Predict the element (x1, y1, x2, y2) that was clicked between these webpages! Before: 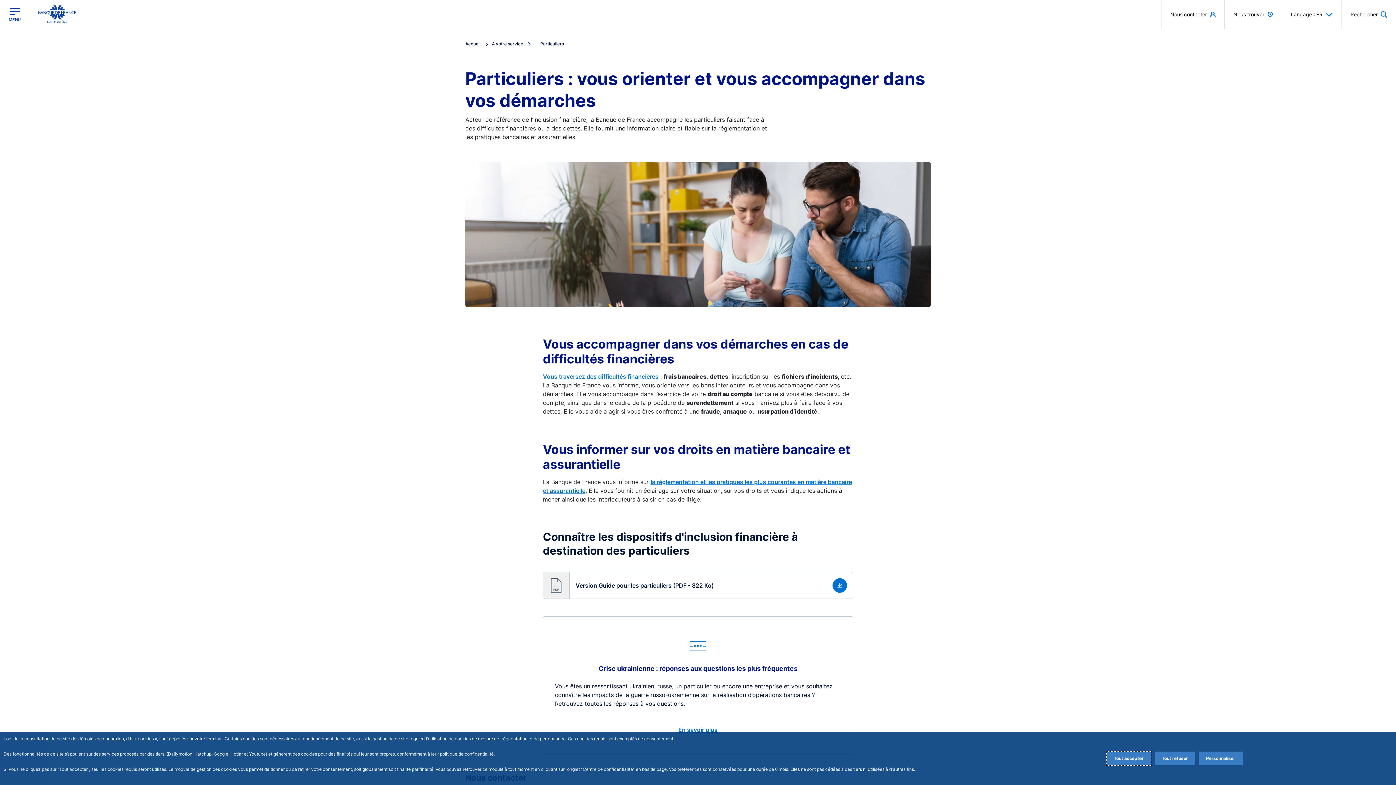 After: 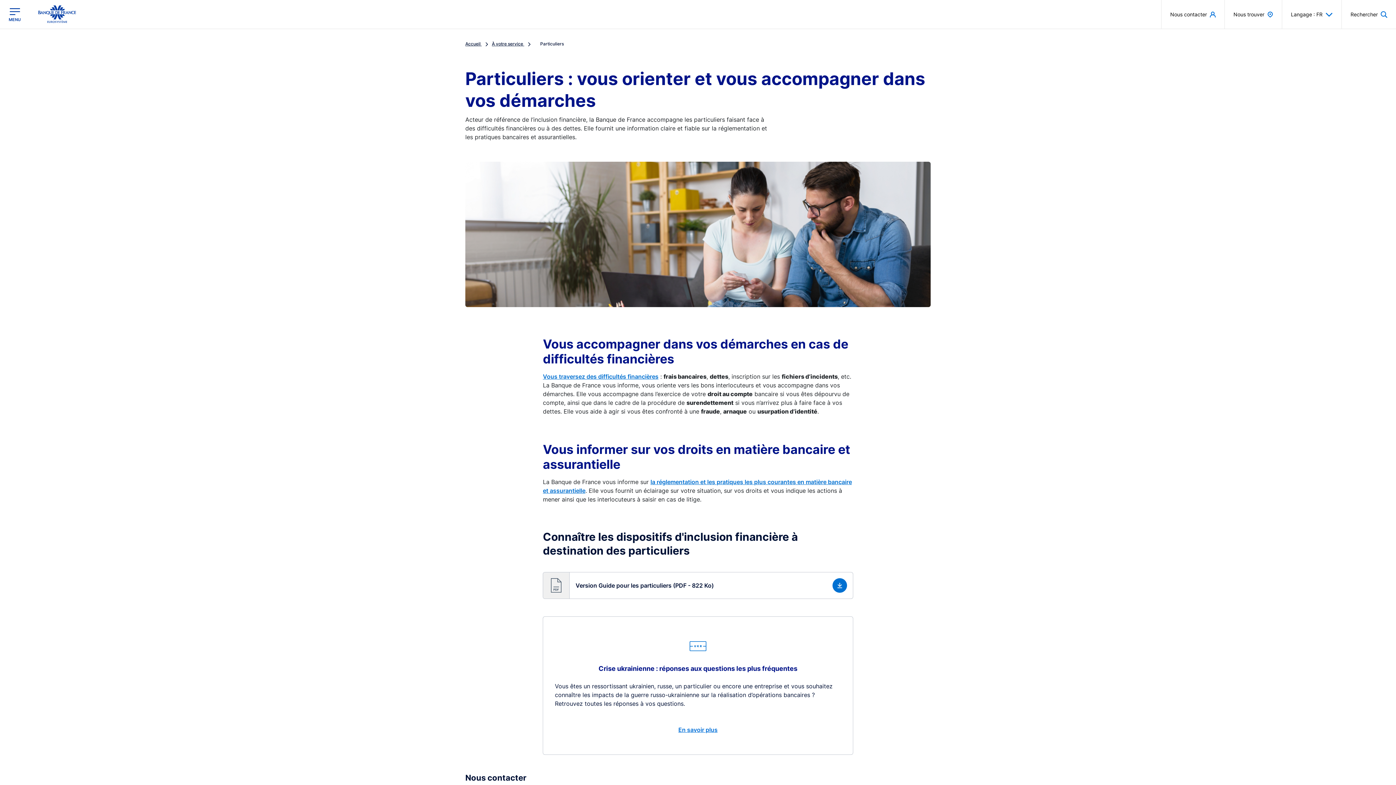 Action: label: Accept proposed privacy settings bbox: (1106, 752, 1151, 765)